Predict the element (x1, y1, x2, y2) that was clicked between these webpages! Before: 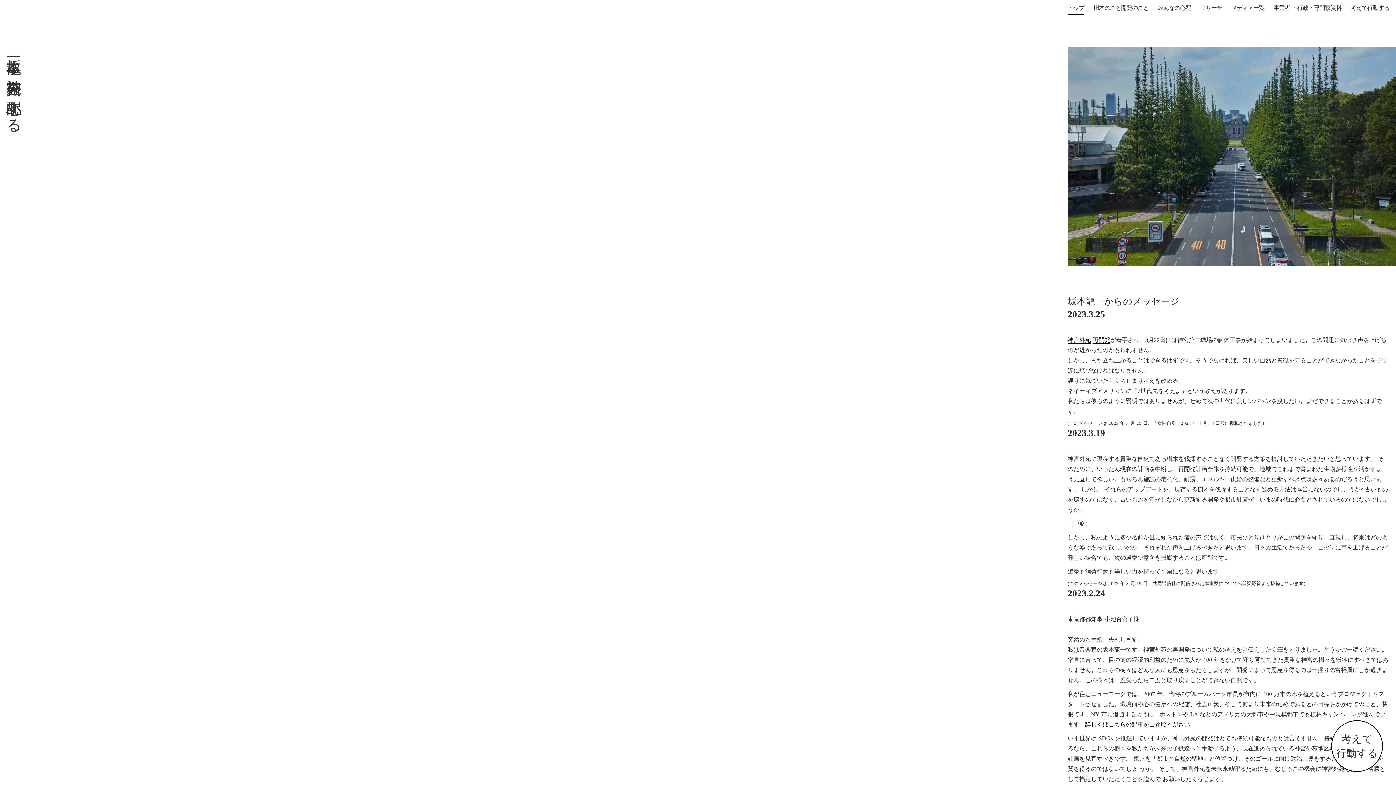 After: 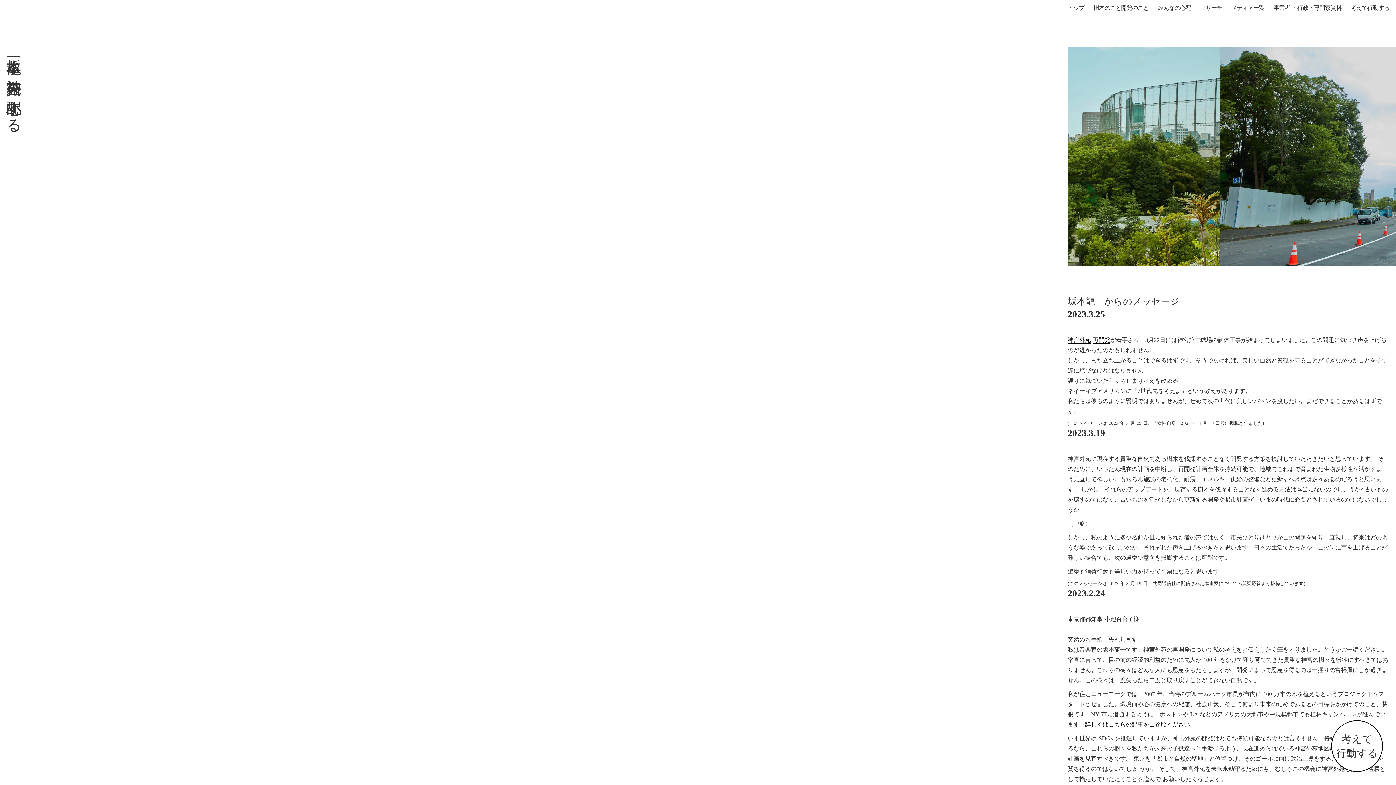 Action: label: 再開発 bbox: (1093, 337, 1110, 343)